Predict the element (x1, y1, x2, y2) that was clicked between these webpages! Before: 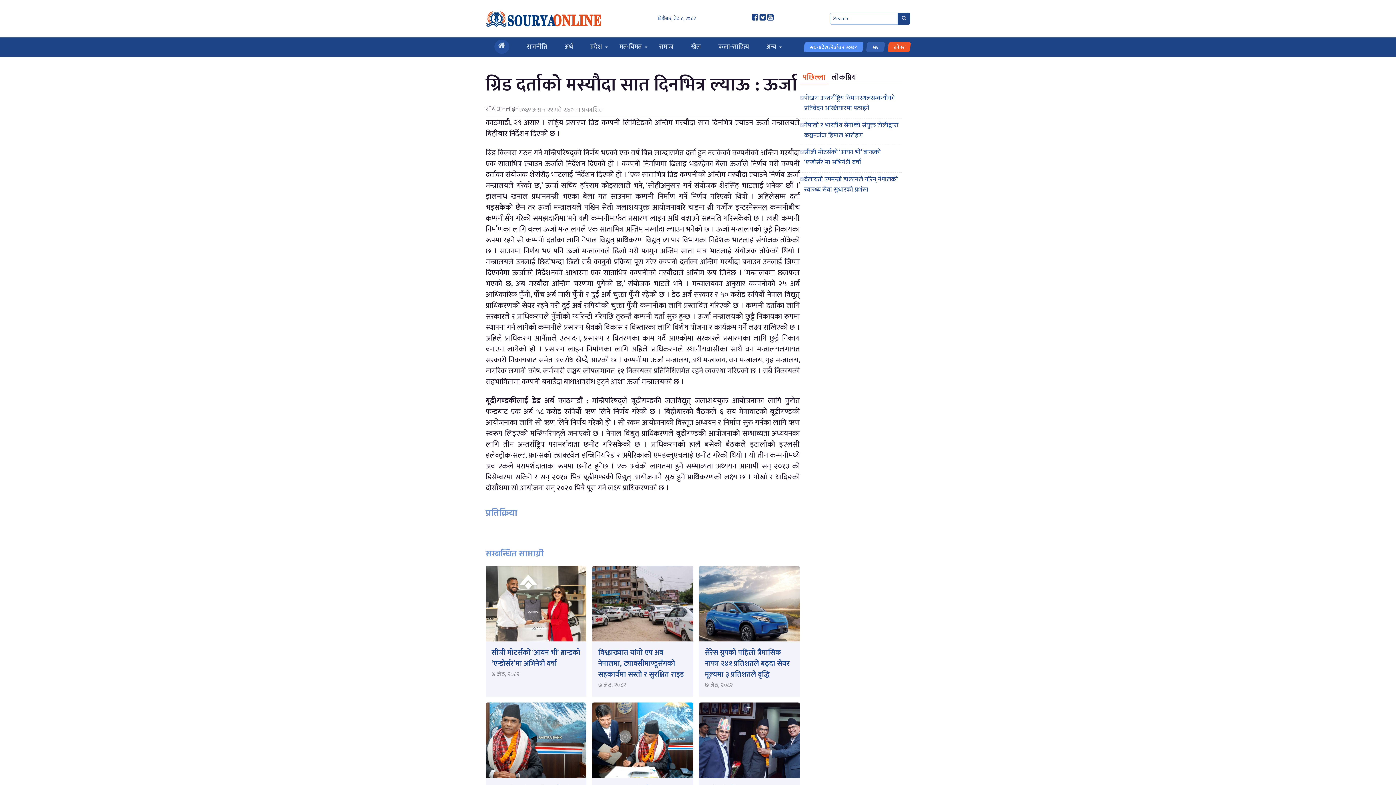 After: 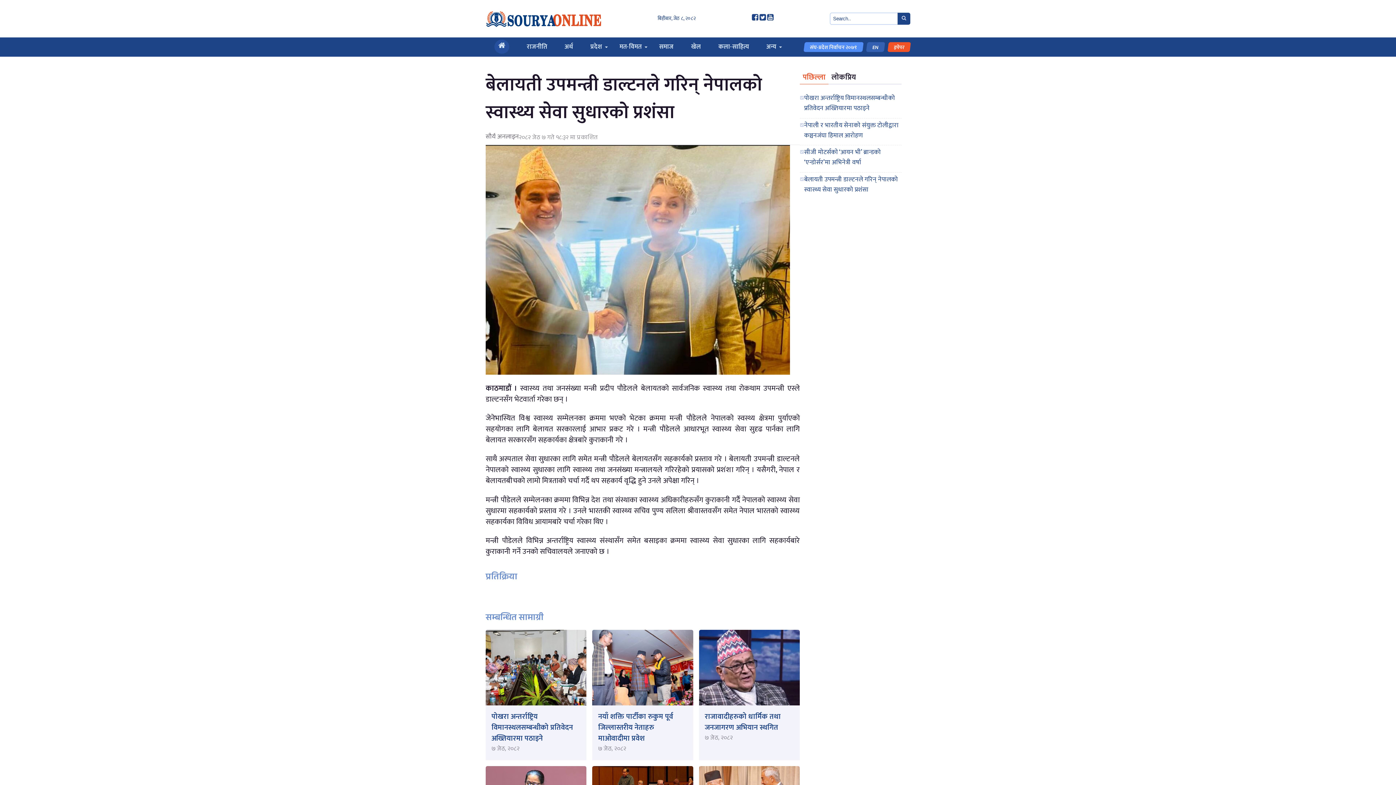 Action: label: बेलायती उपमन्त्री डाल्टनले गरिन् नेपालको स्वास्थ्य सेवा सुधारको प्रशंसा bbox: (804, 172, 901, 196)